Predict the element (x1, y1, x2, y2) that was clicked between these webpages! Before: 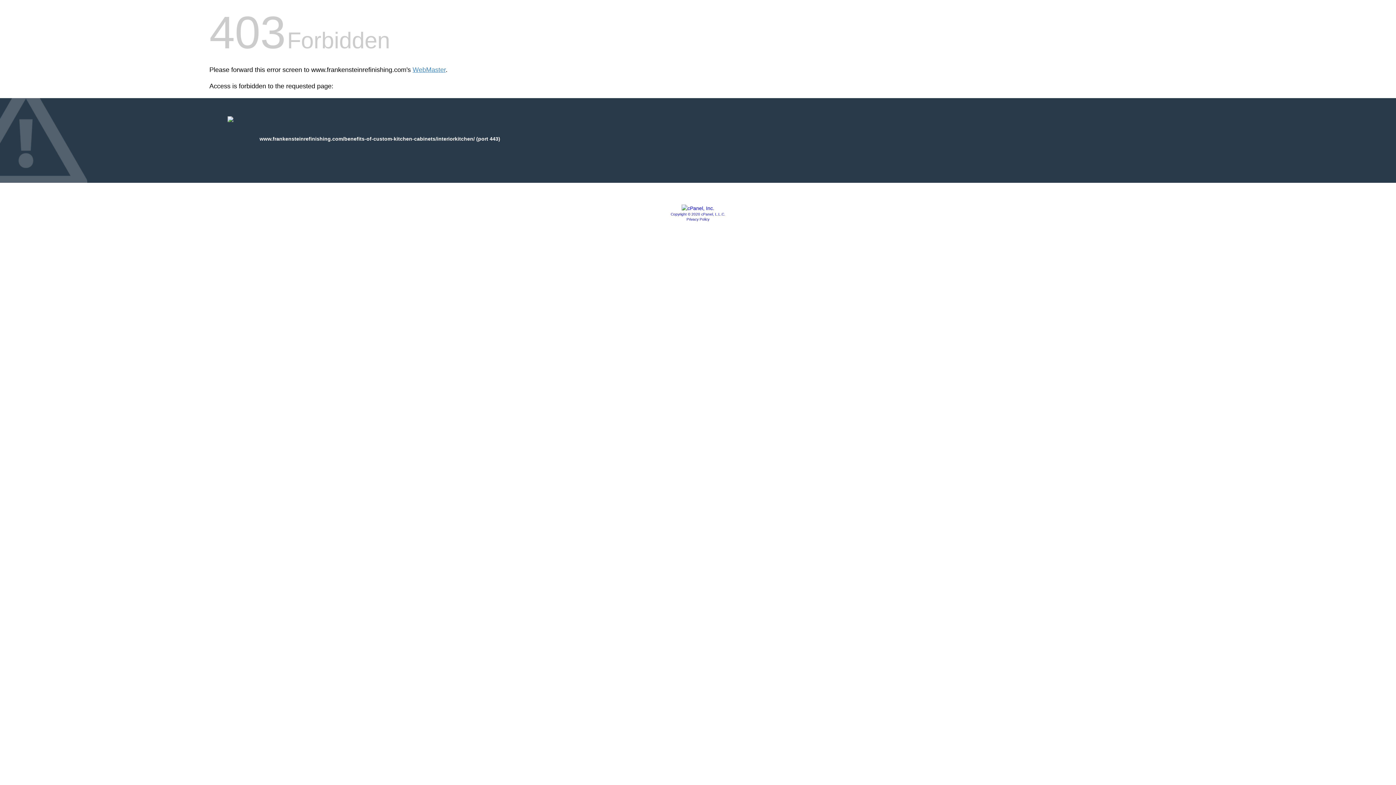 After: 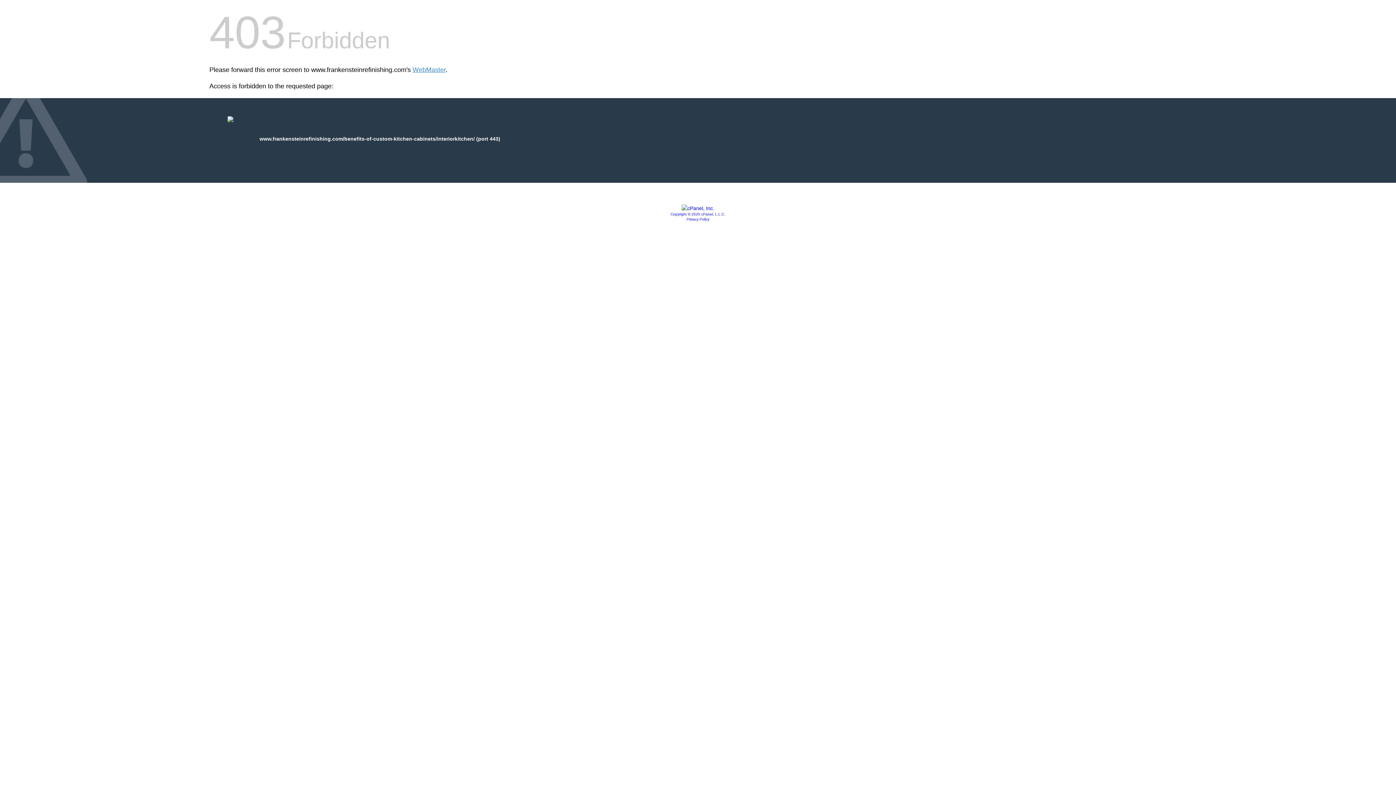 Action: label: Privacy Policy bbox: (686, 217, 709, 221)